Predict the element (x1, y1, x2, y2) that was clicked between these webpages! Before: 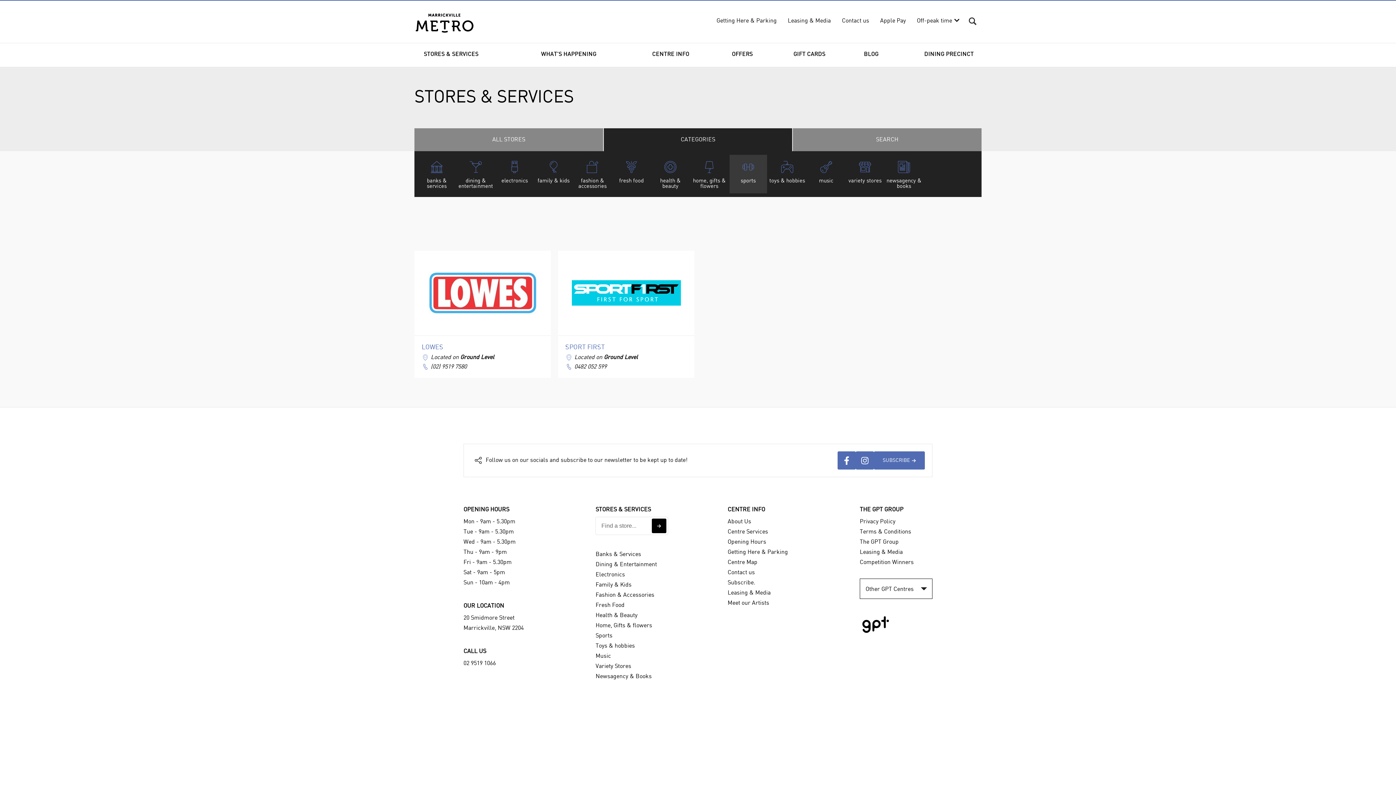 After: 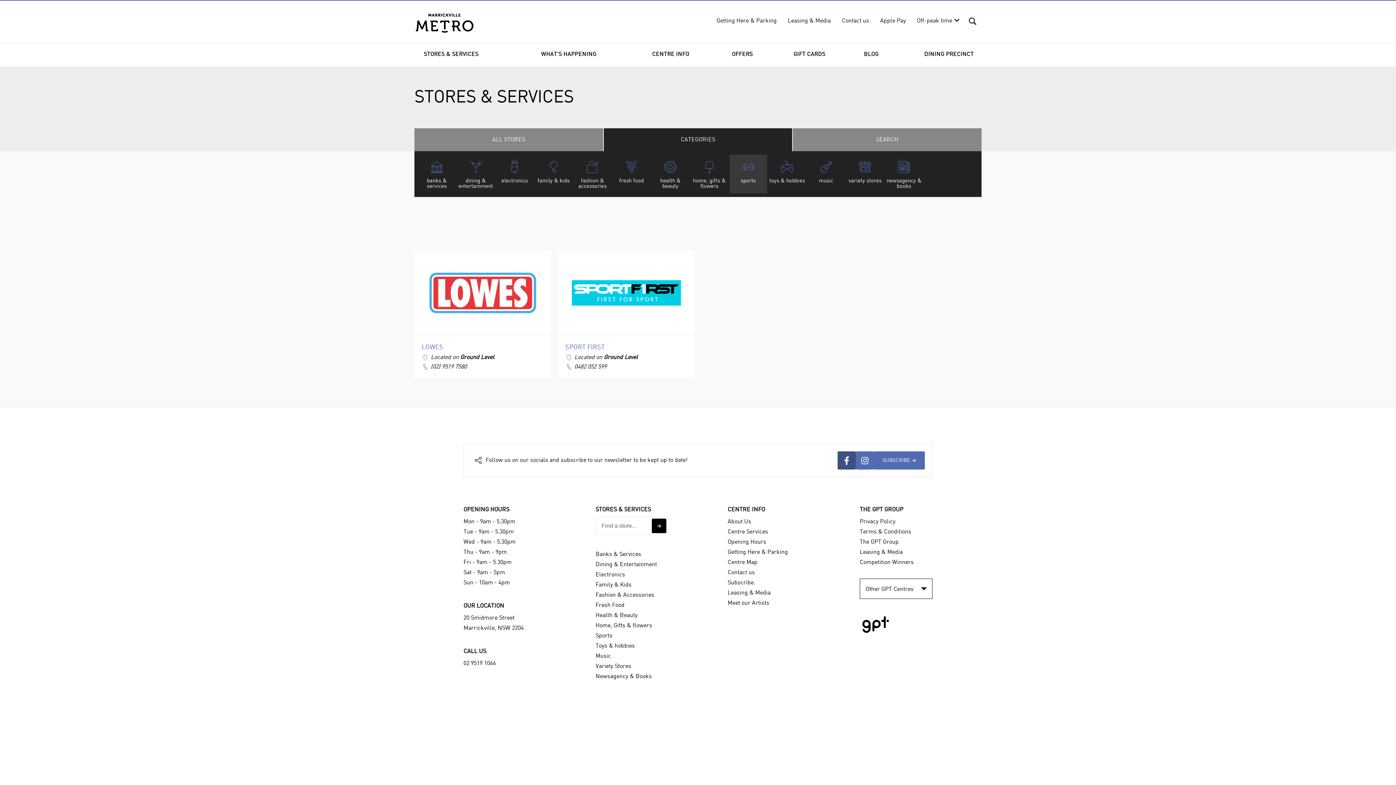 Action: bbox: (837, 451, 856, 469)